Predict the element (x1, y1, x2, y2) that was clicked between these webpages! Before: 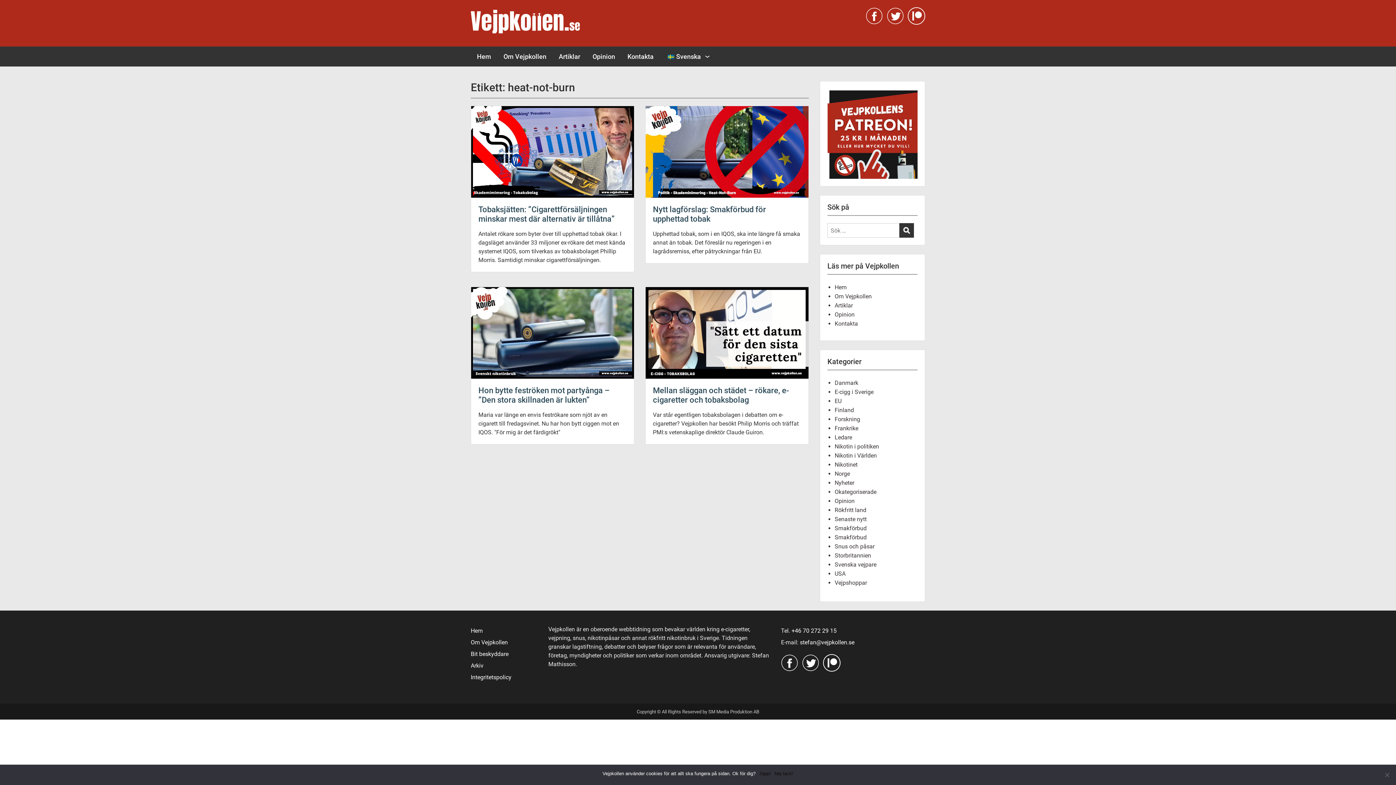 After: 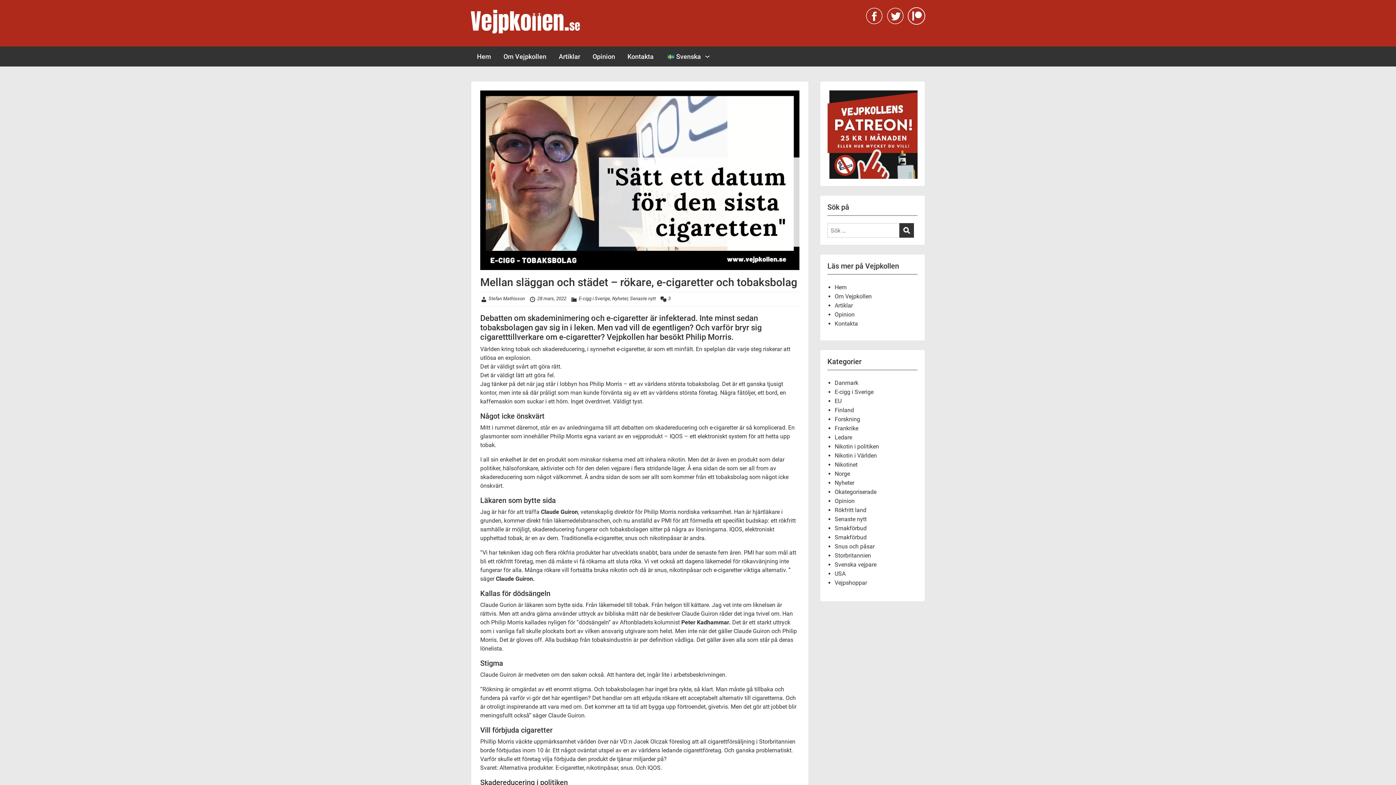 Action: bbox: (653, 386, 789, 404) label: Mellan släggan och städet – rökare, e-cigaretter och tobaksbolag